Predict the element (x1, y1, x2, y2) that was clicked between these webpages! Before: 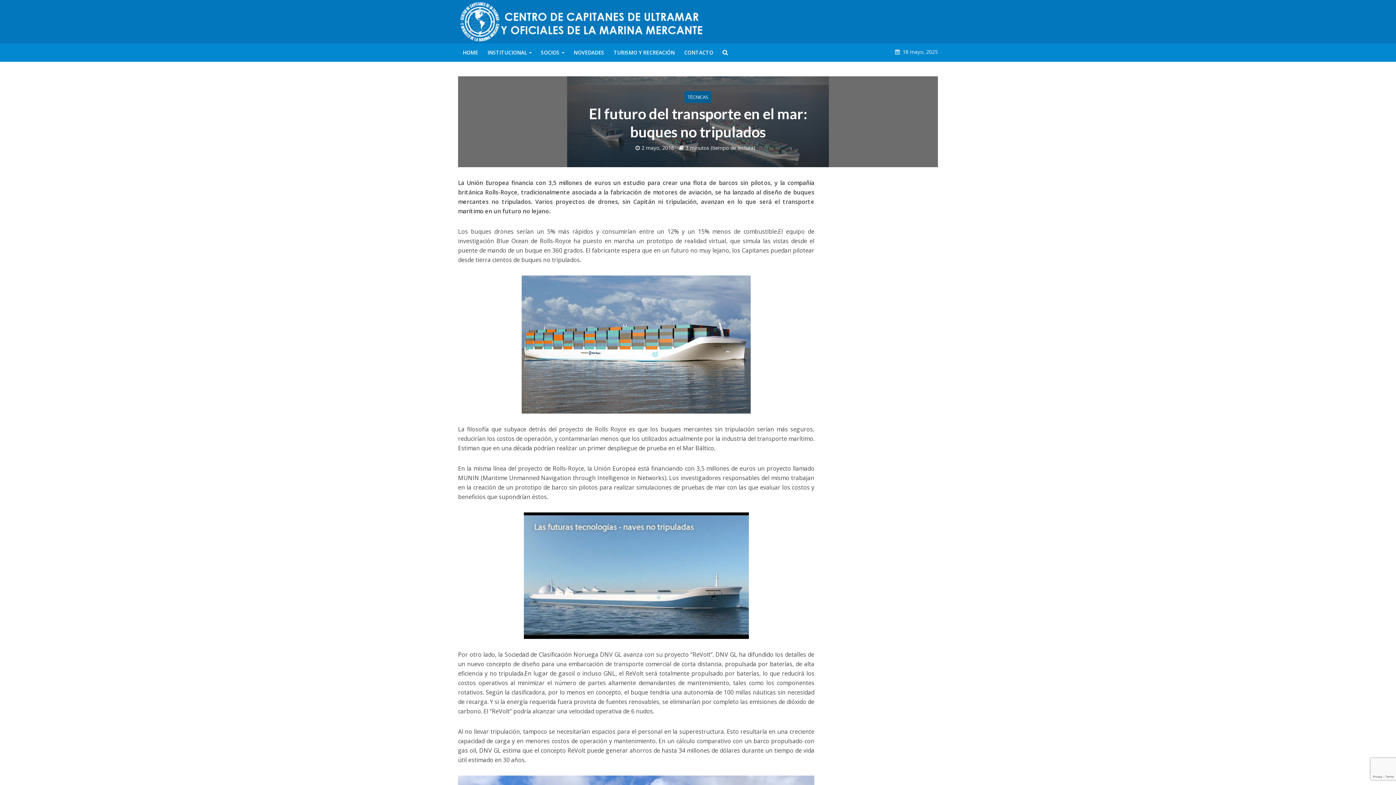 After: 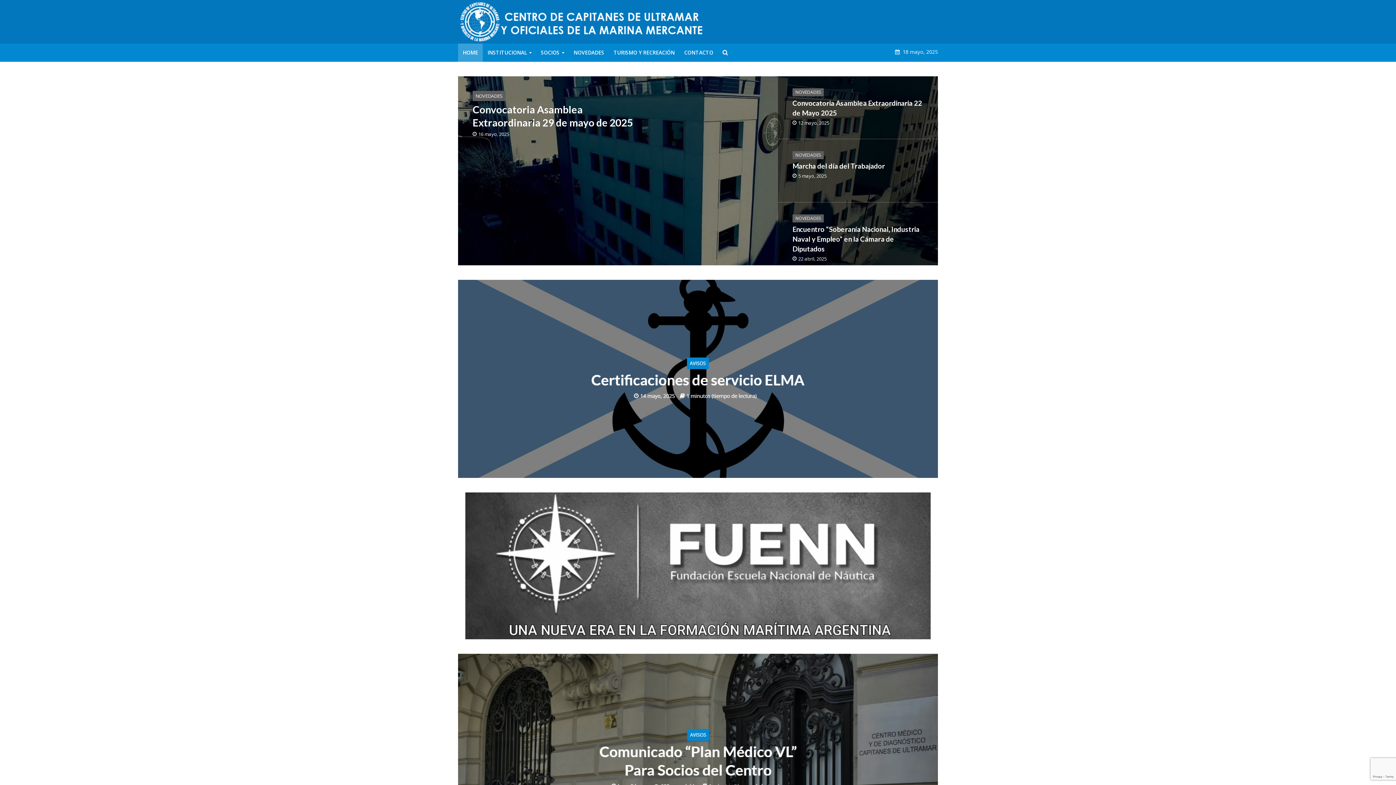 Action: label: HOME bbox: (458, 43, 482, 61)